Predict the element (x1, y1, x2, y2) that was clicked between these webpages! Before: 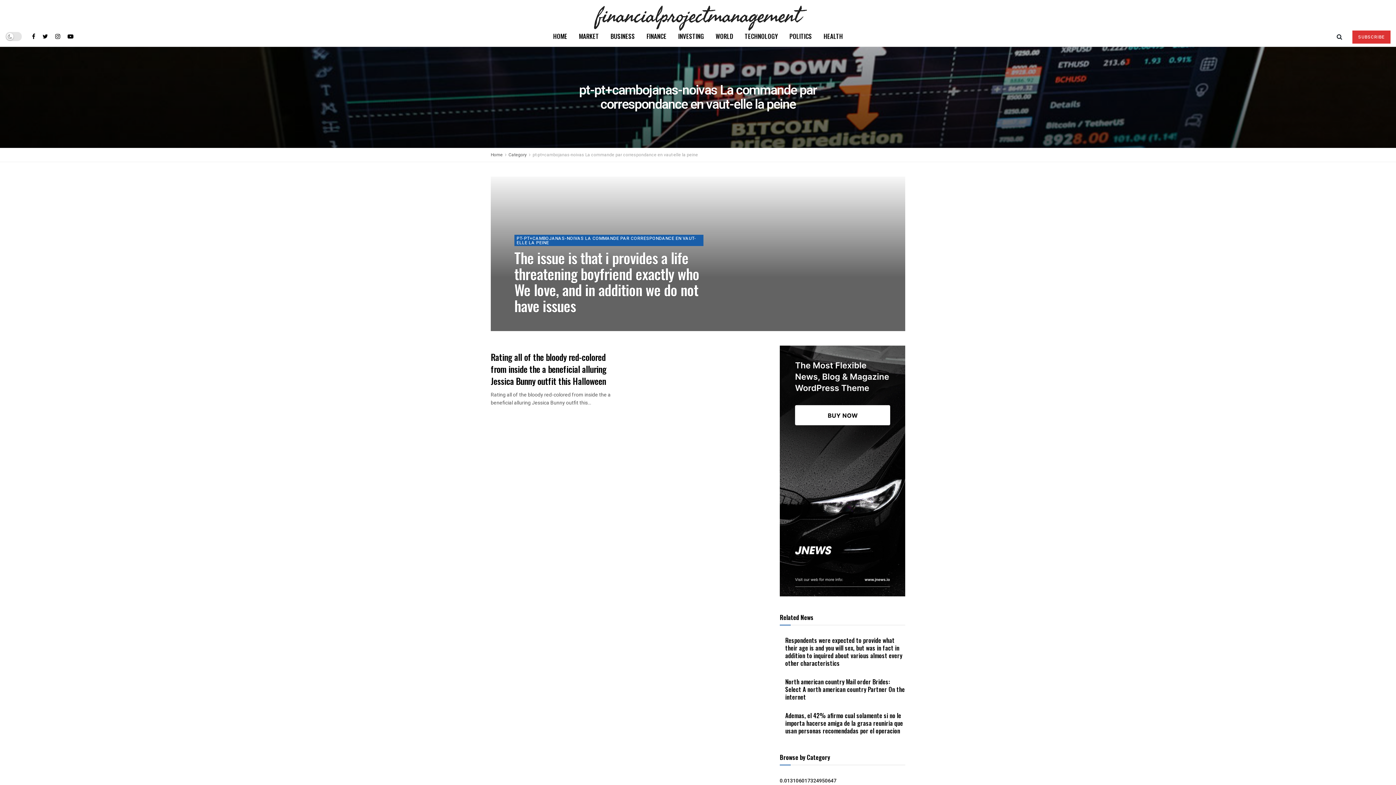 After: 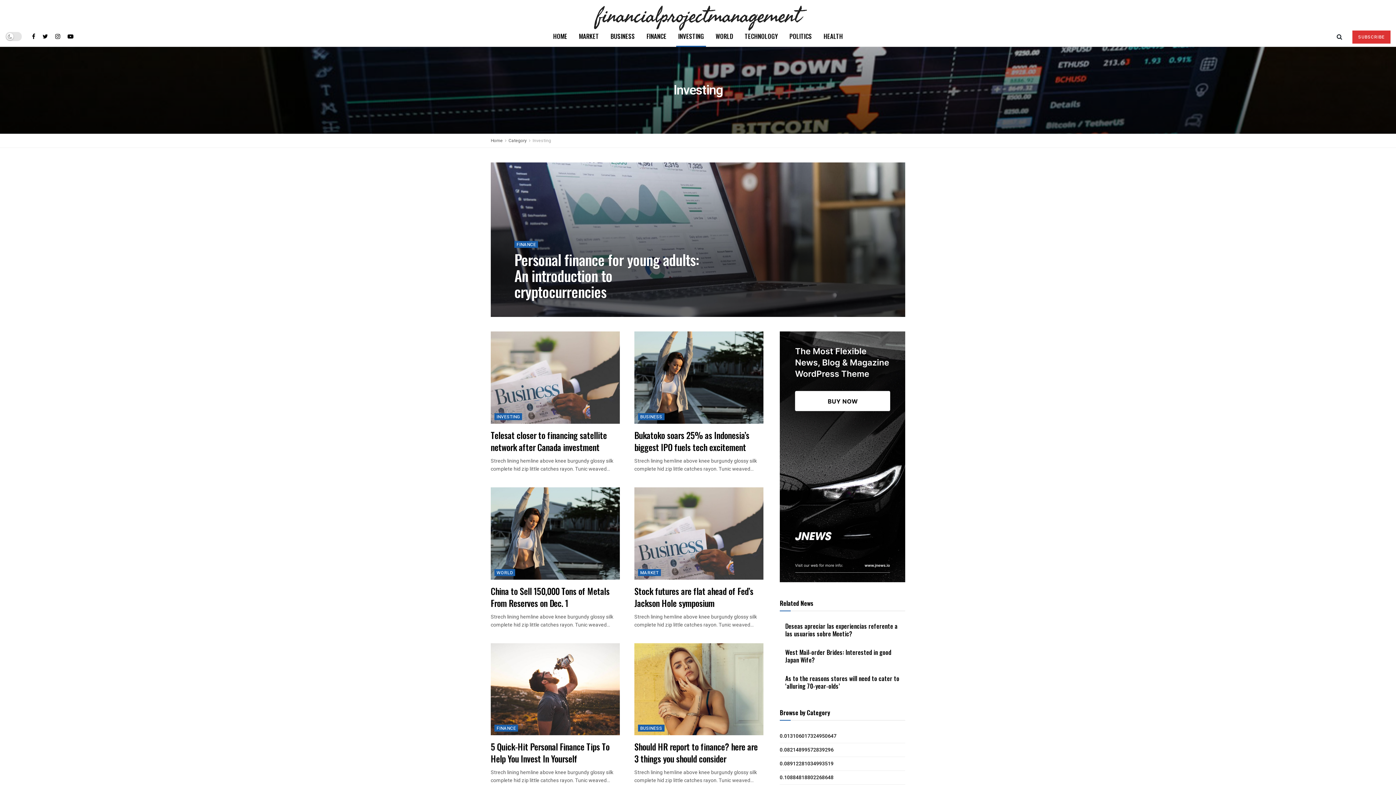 Action: bbox: (672, 26, 710, 46) label: INVESTING